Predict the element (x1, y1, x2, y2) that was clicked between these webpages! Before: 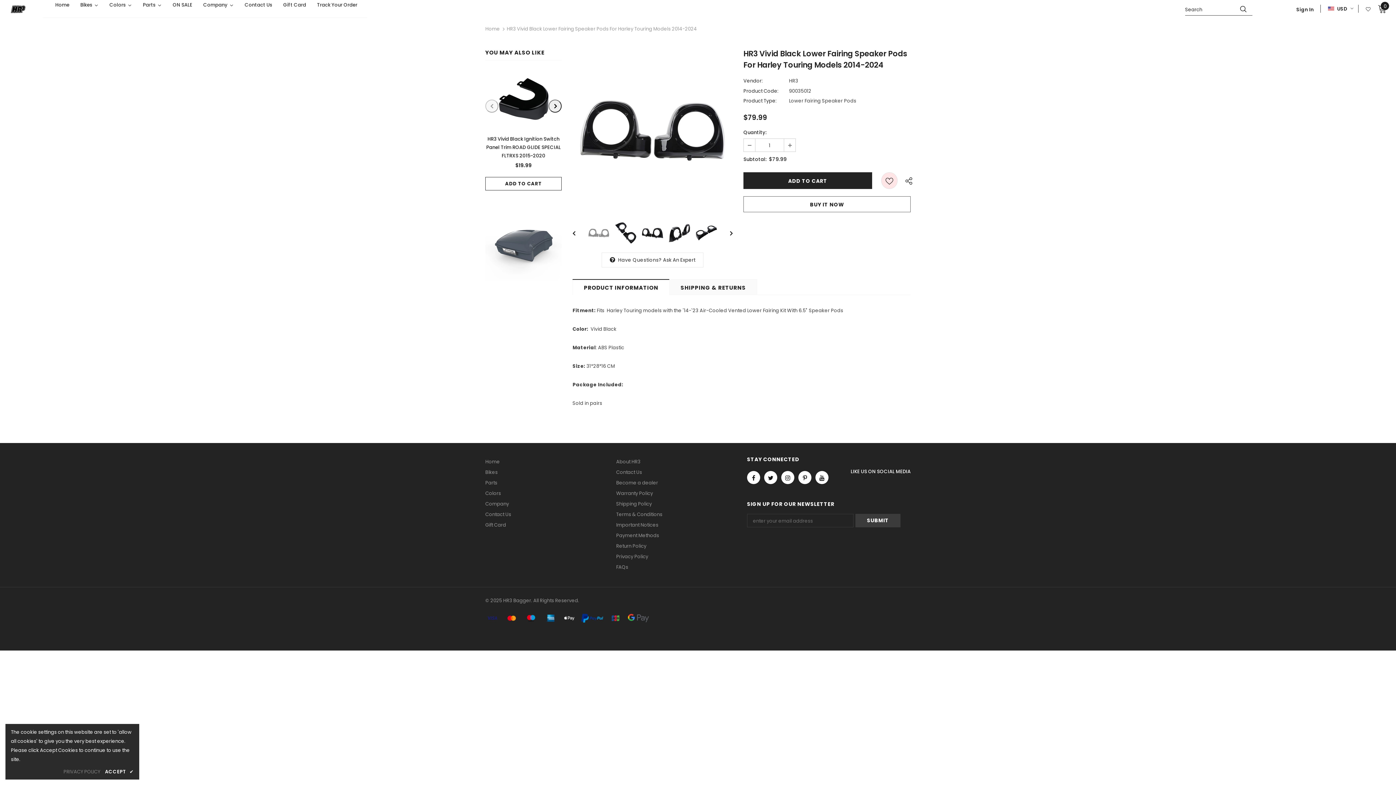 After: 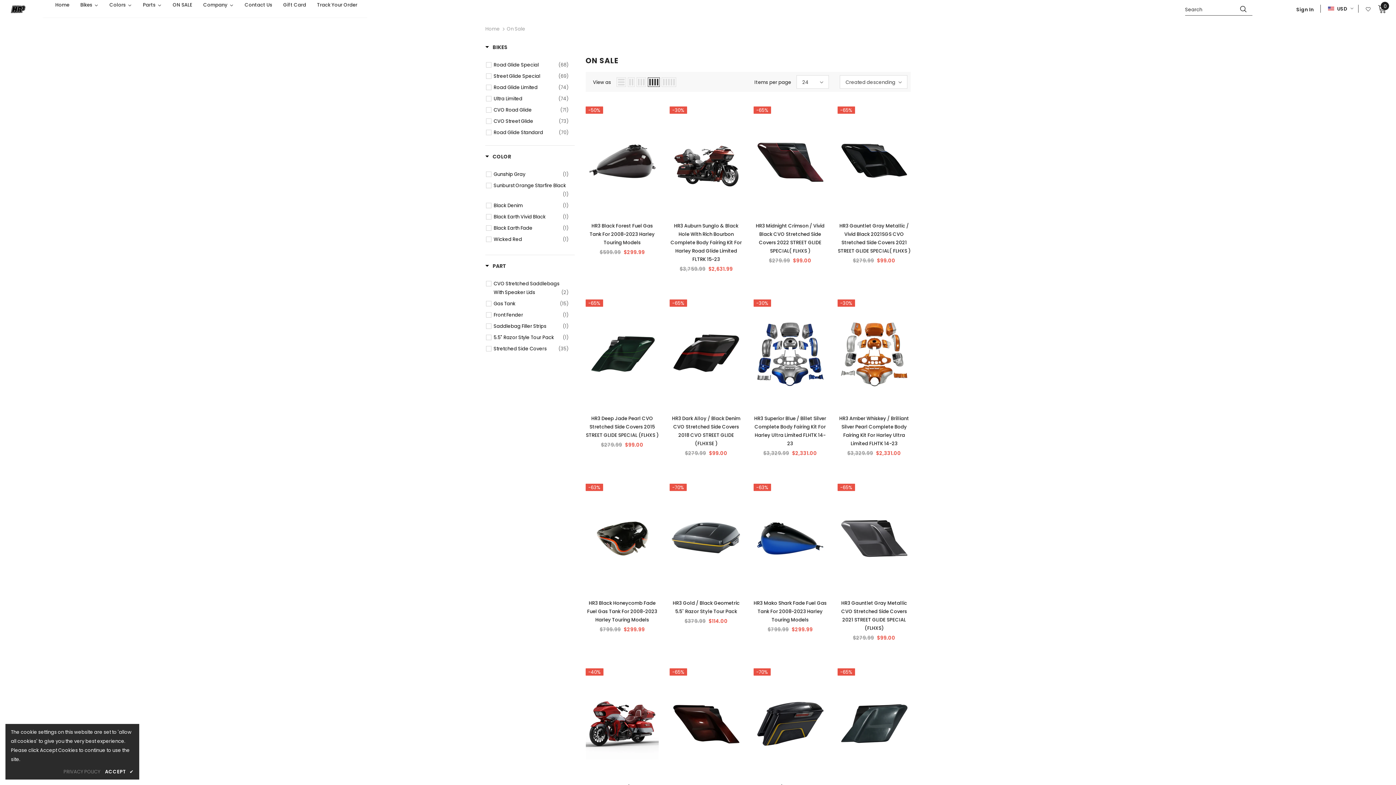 Action: label: ON SALE bbox: (167, 1, 197, 8)